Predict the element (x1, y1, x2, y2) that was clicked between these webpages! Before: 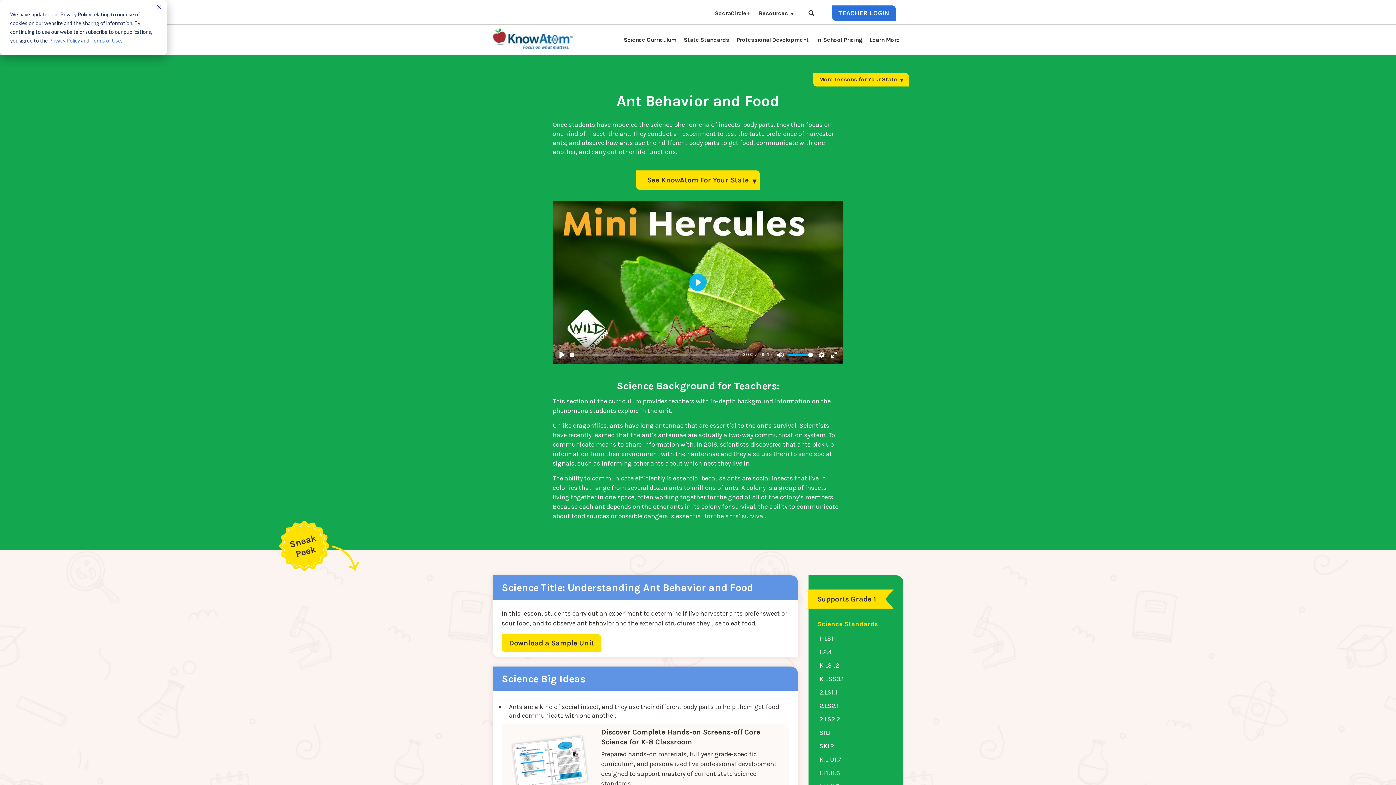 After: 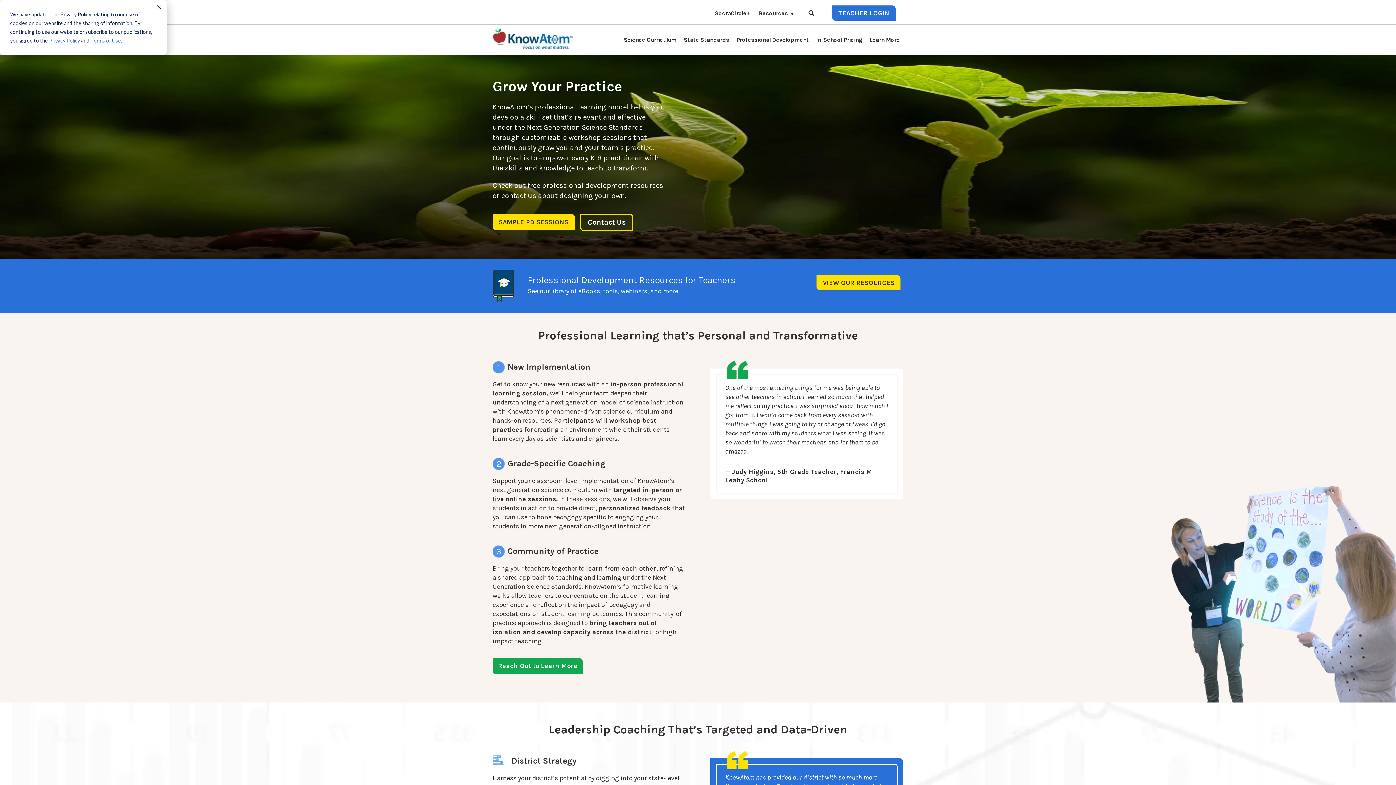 Action: label: Professional Development bbox: (736, 32, 809, 46)